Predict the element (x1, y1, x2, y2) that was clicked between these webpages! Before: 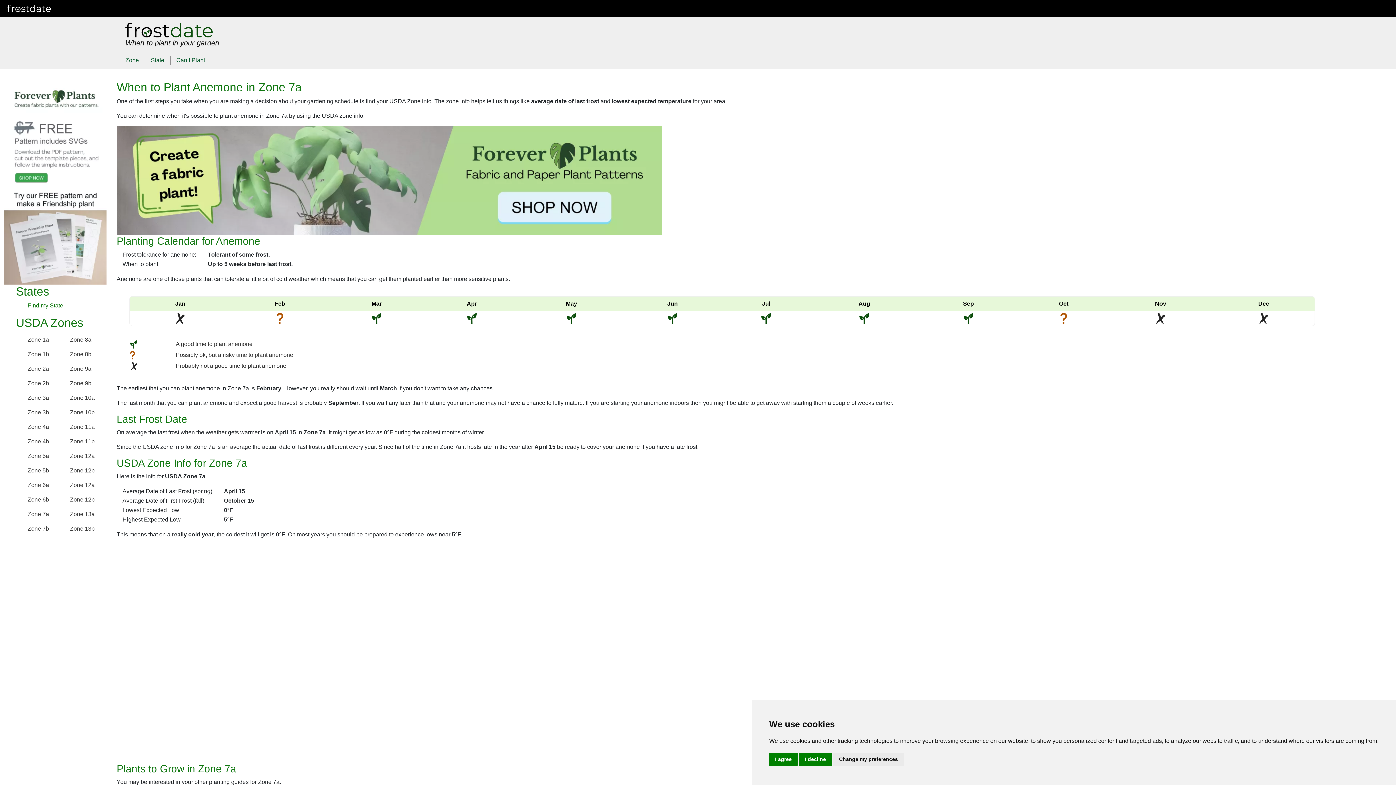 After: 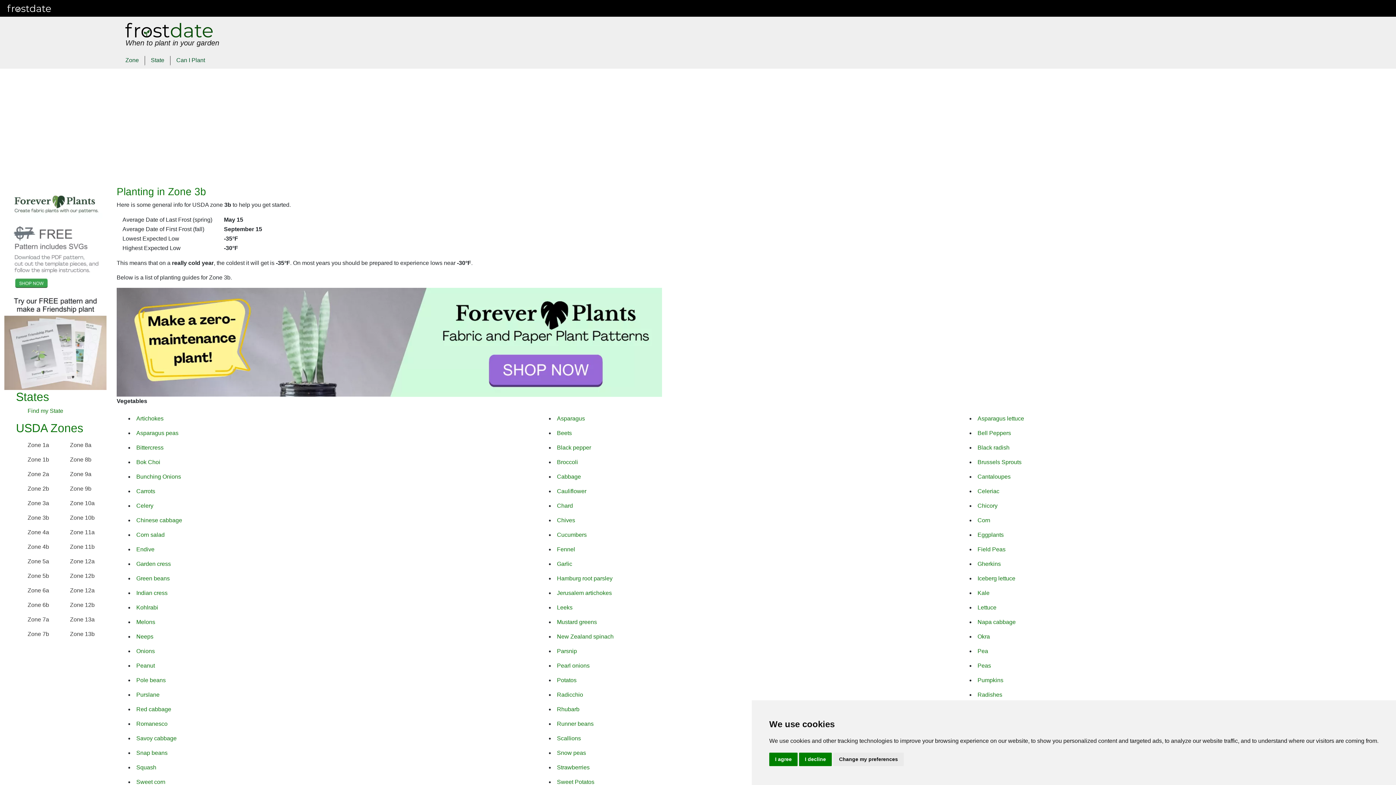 Action: bbox: (27, 409, 49, 415) label: Zone 3b